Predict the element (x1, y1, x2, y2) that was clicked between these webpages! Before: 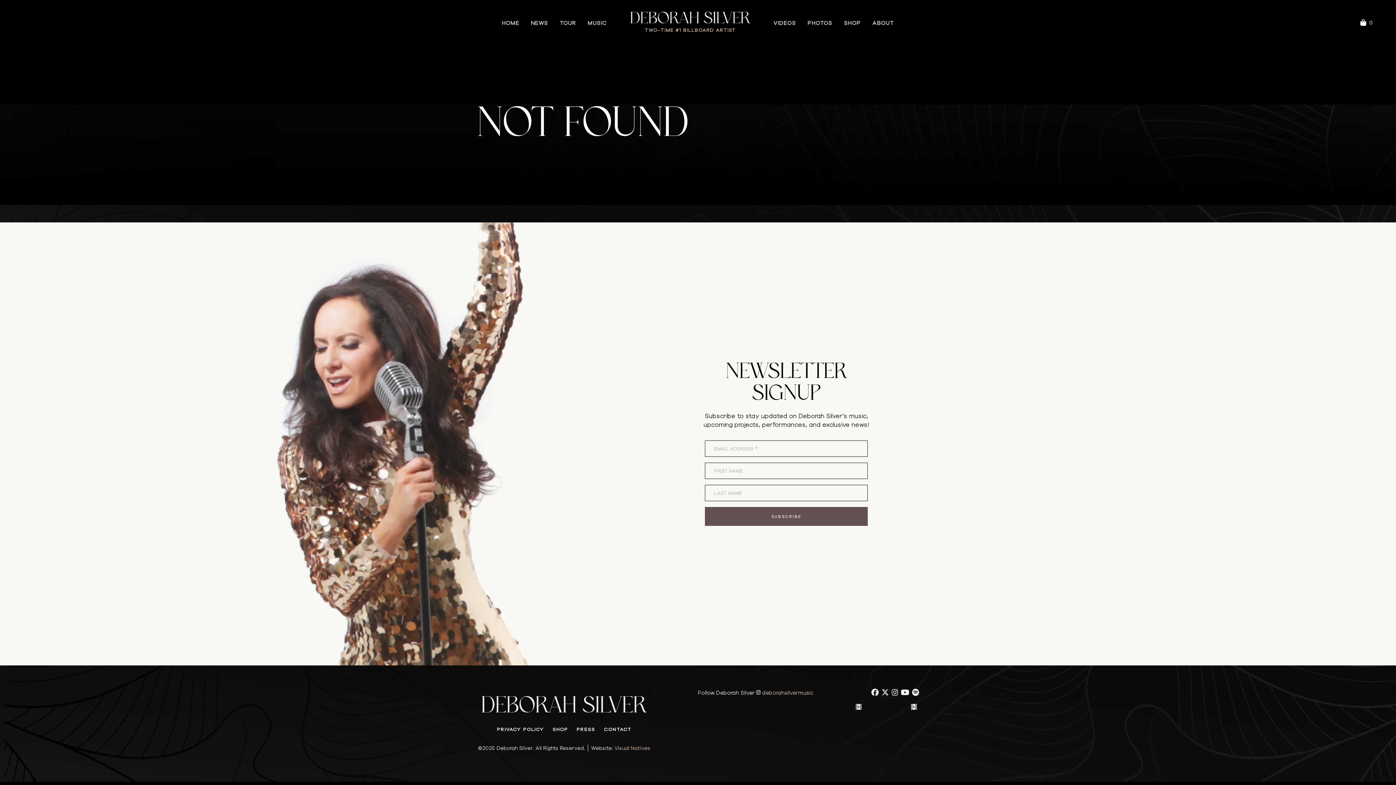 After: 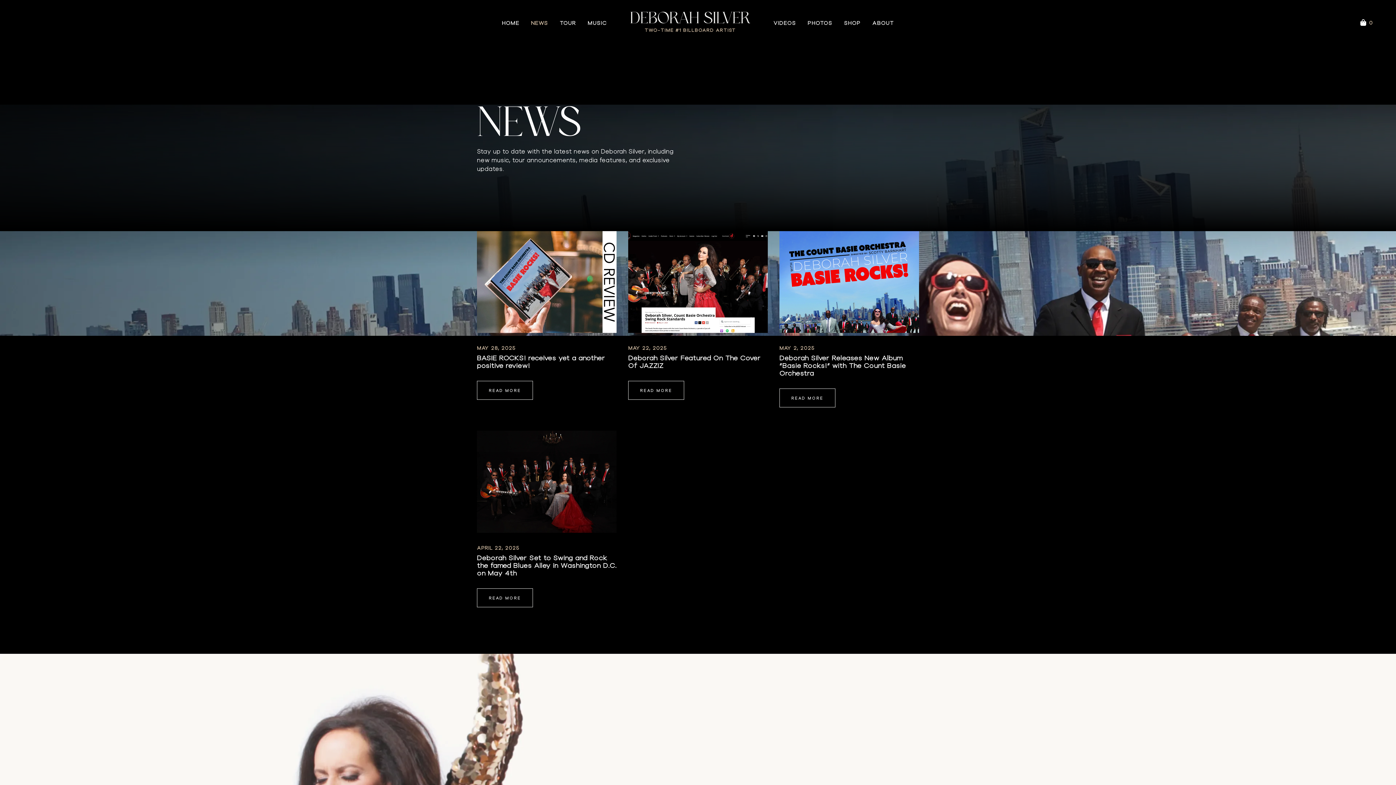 Action: bbox: (531, 18, 548, 27) label: NEWS